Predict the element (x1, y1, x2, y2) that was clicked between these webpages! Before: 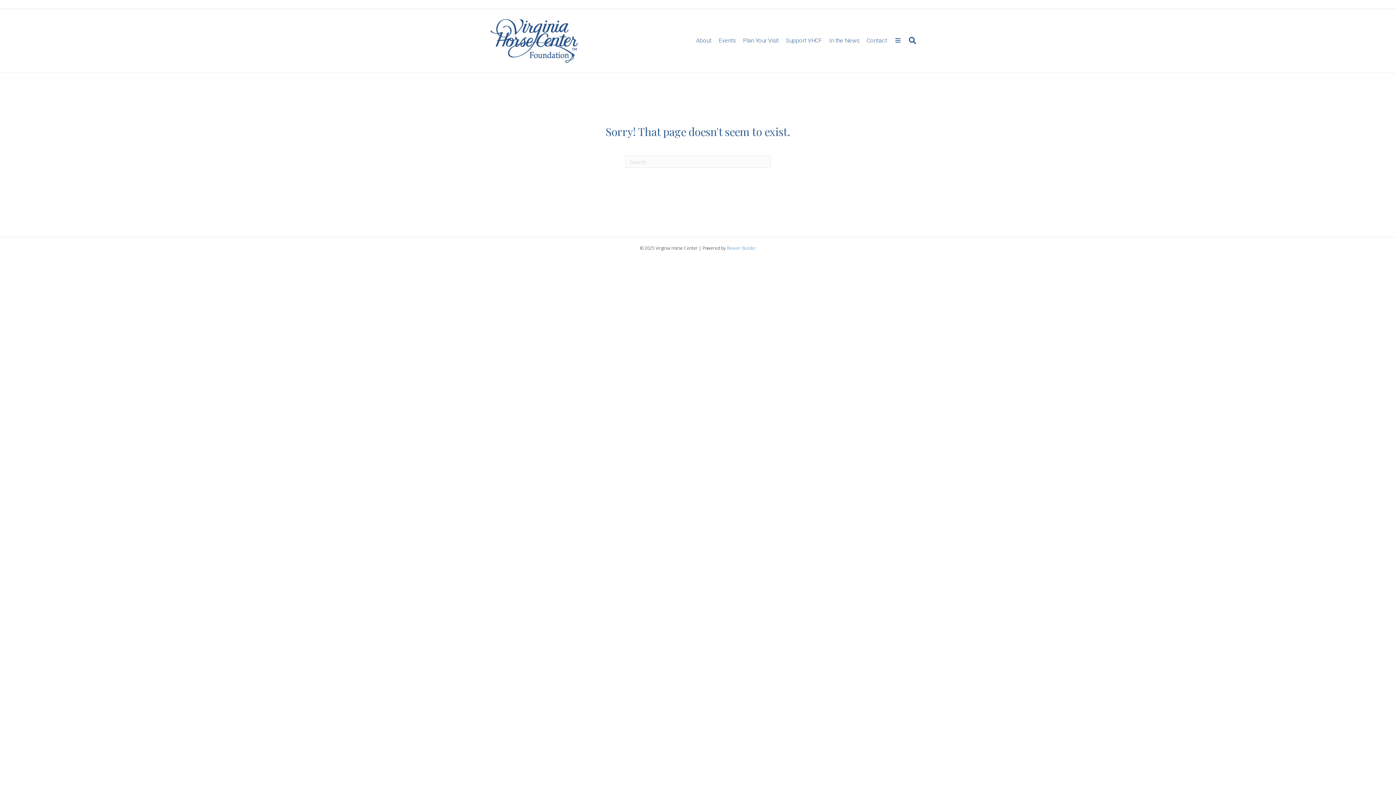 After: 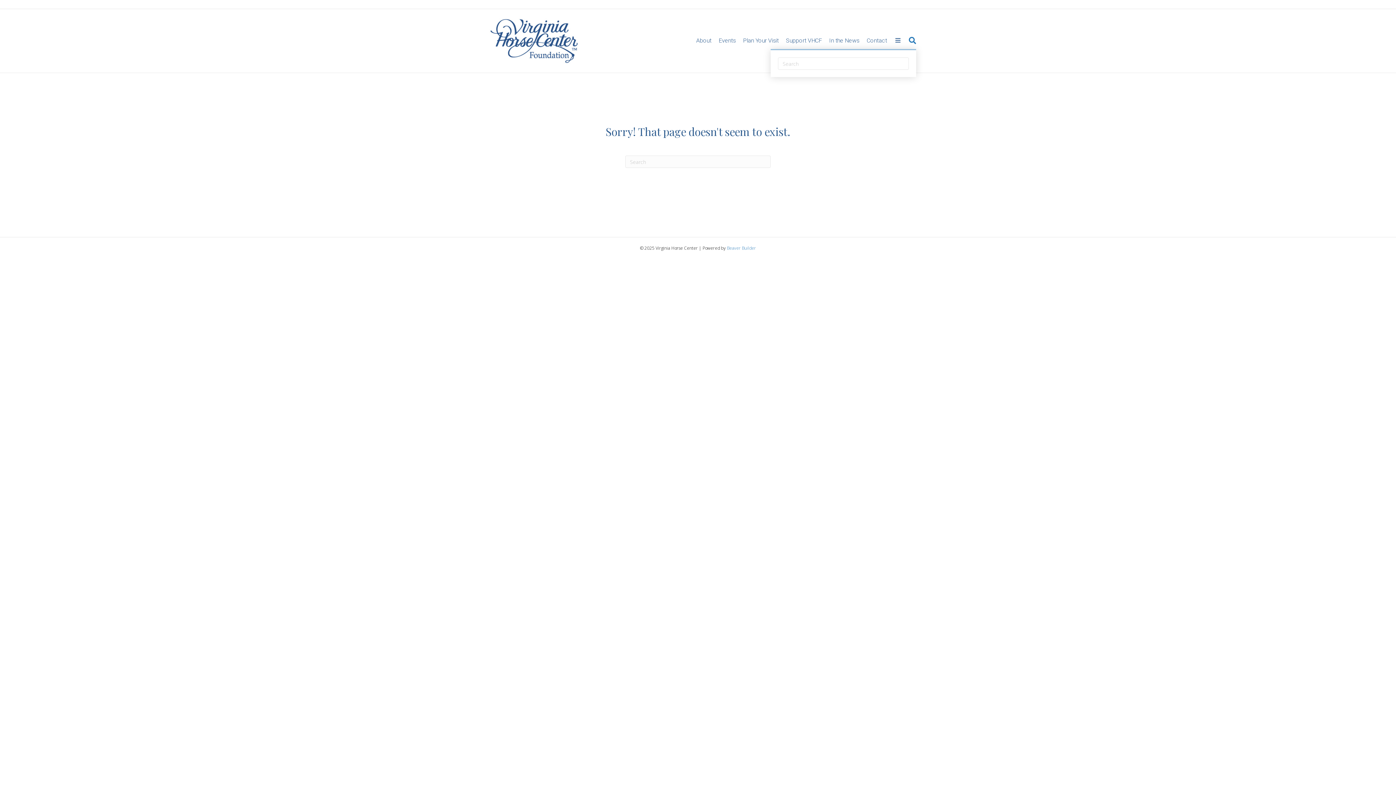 Action: label: Search bbox: (905, 32, 916, 49)